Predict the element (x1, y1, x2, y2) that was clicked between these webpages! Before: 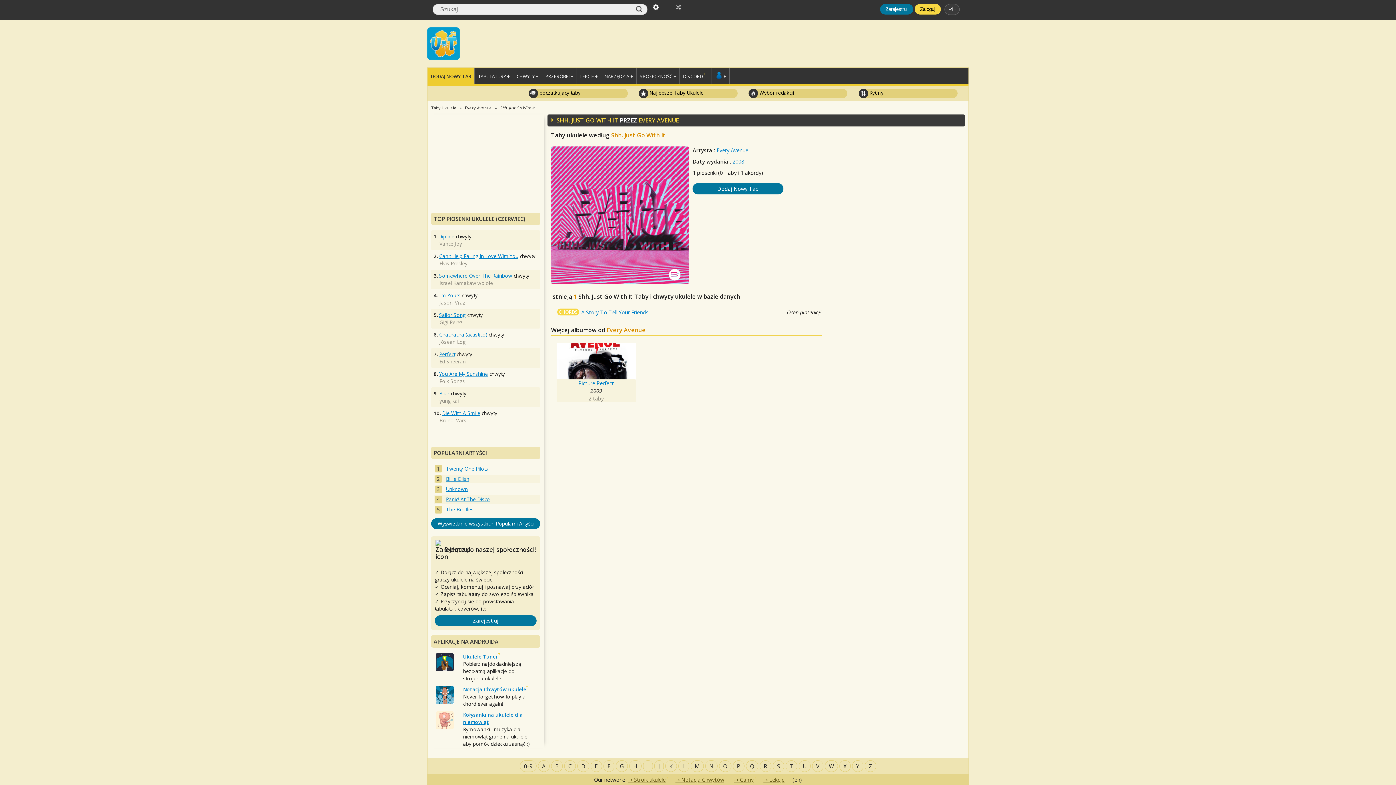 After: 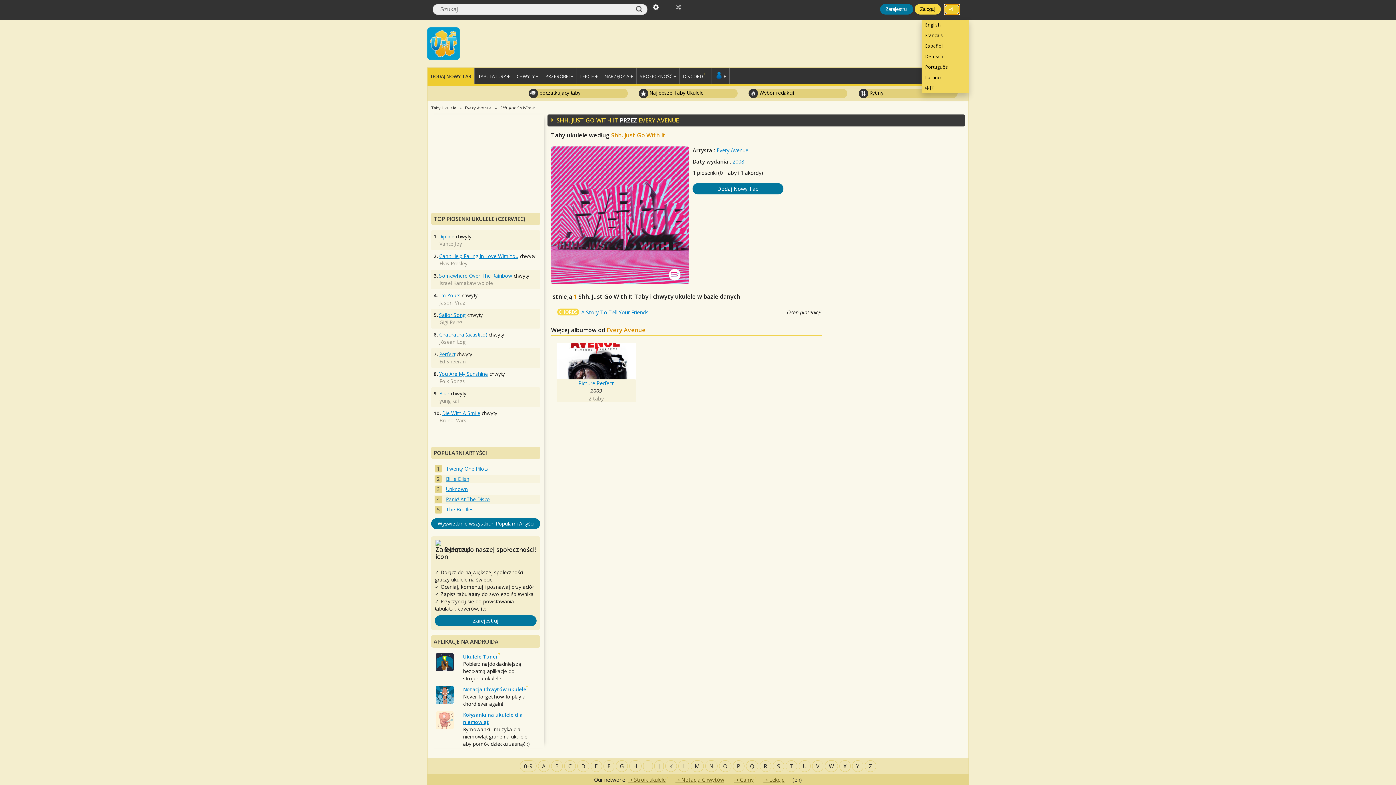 Action: bbox: (944, 4, 959, 14) label: Pl